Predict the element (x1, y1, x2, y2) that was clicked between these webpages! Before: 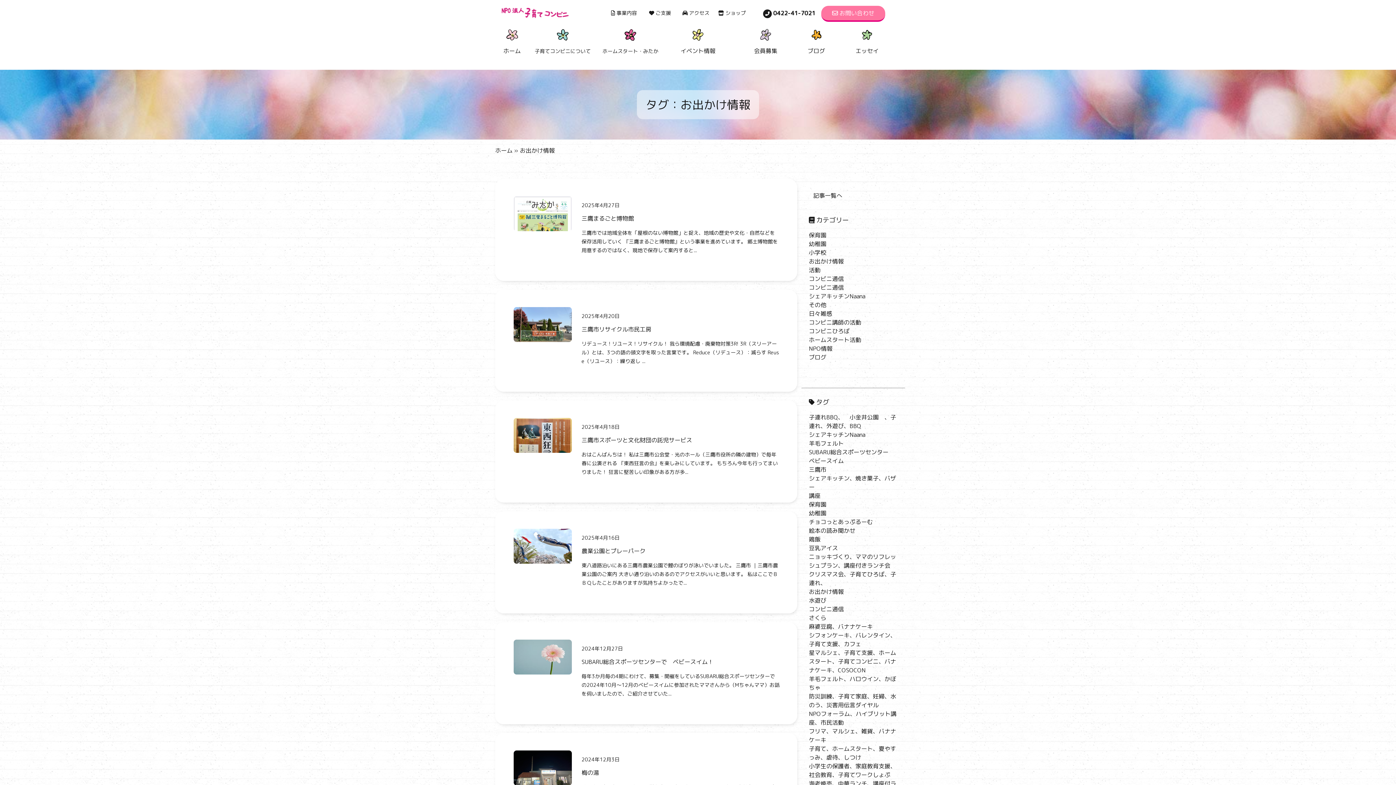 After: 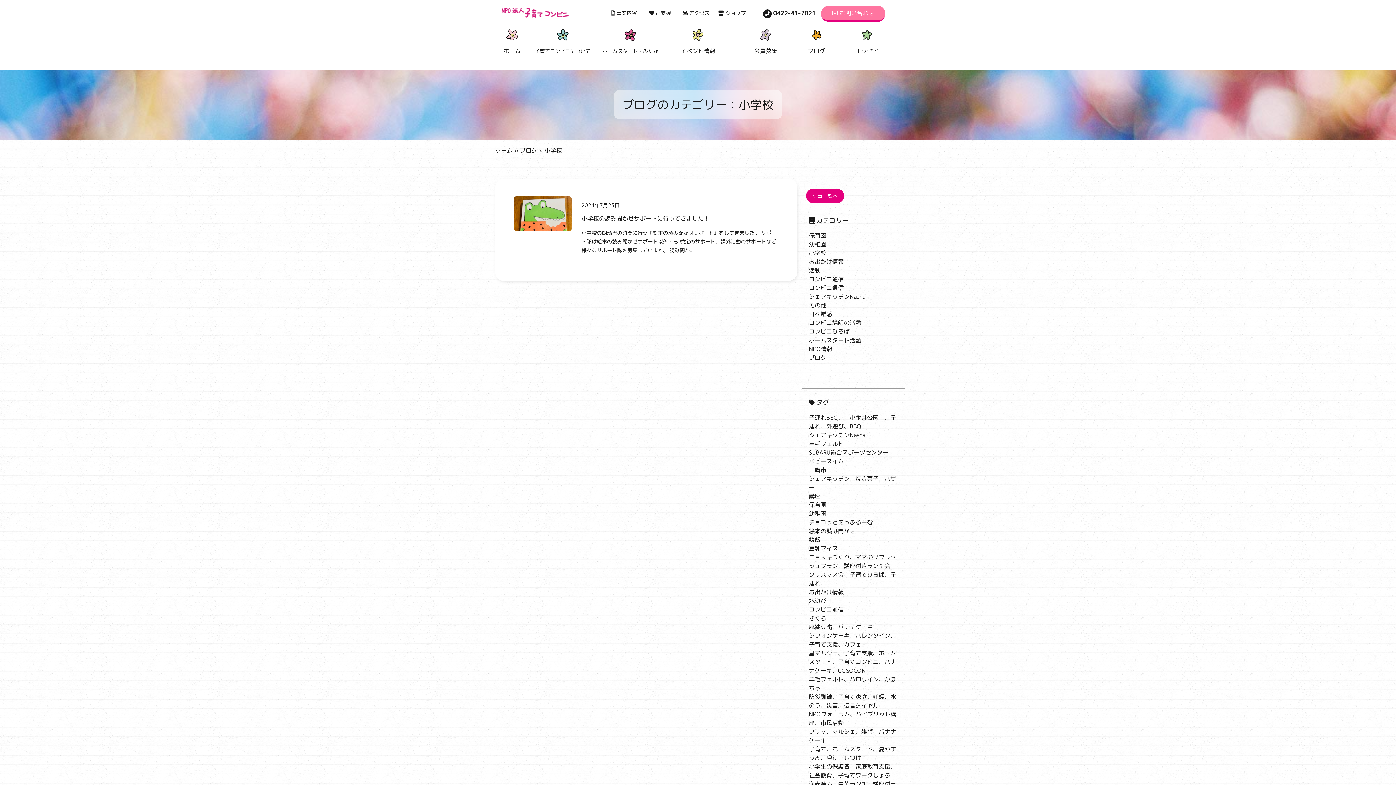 Action: bbox: (809, 248, 826, 256) label: 小学校